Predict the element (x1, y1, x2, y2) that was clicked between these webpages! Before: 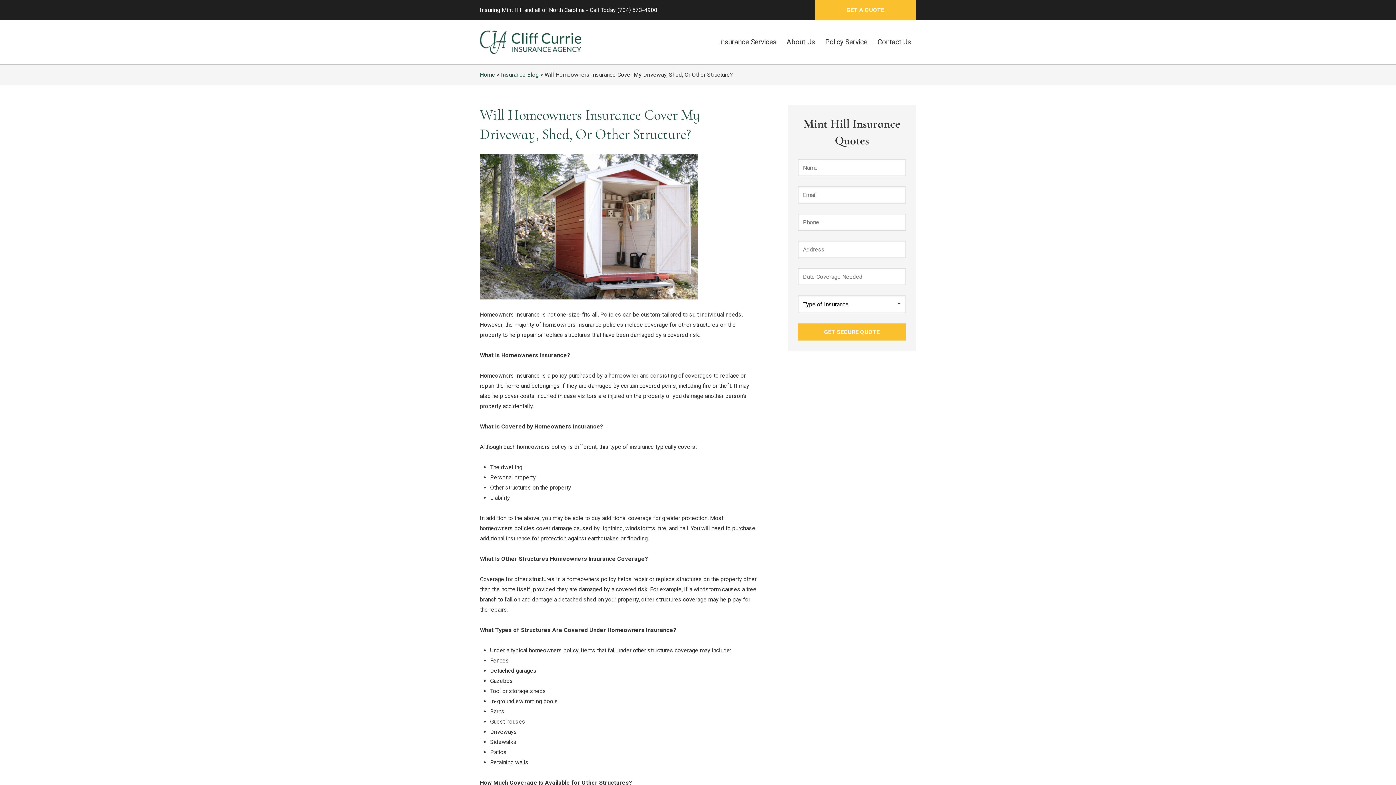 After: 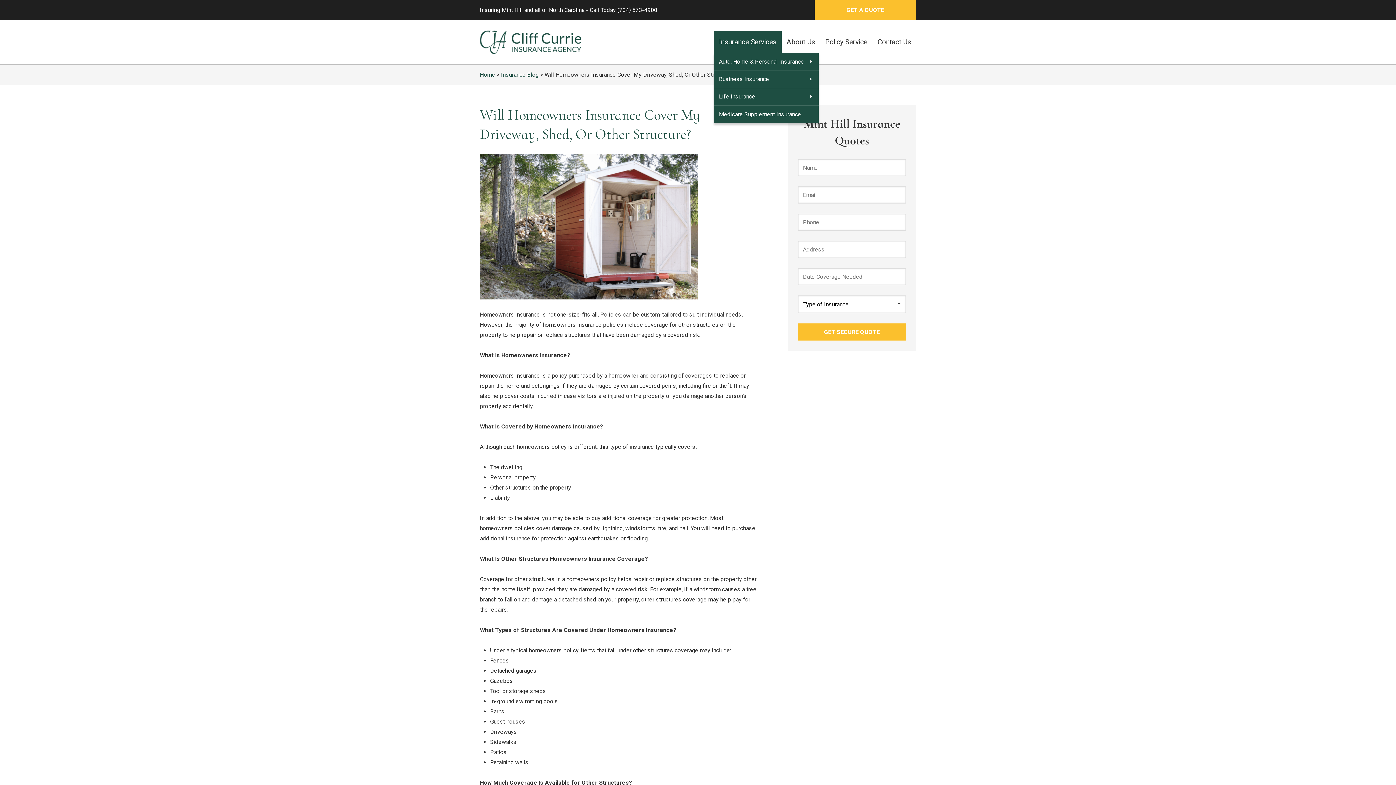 Action: label: Insurance Services bbox: (714, 31, 781, 53)